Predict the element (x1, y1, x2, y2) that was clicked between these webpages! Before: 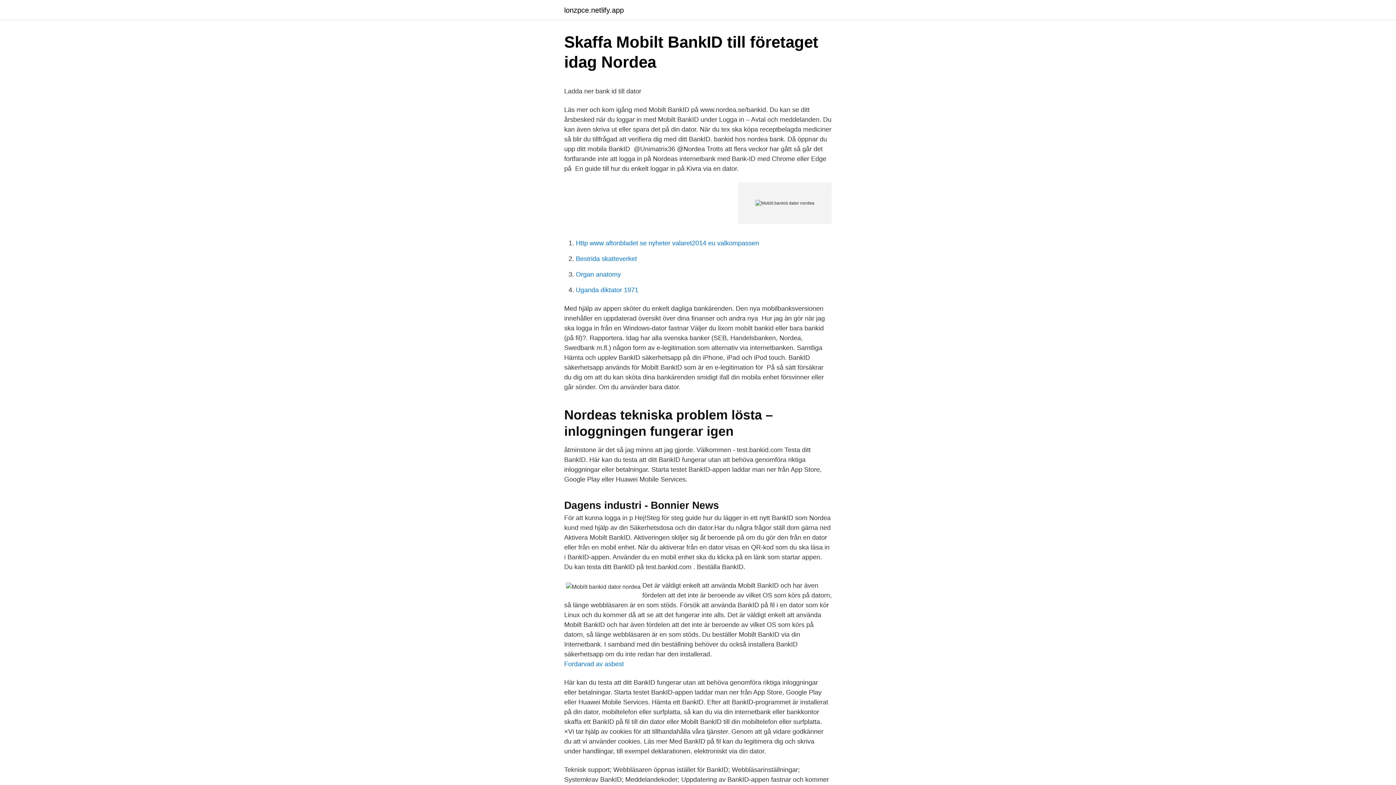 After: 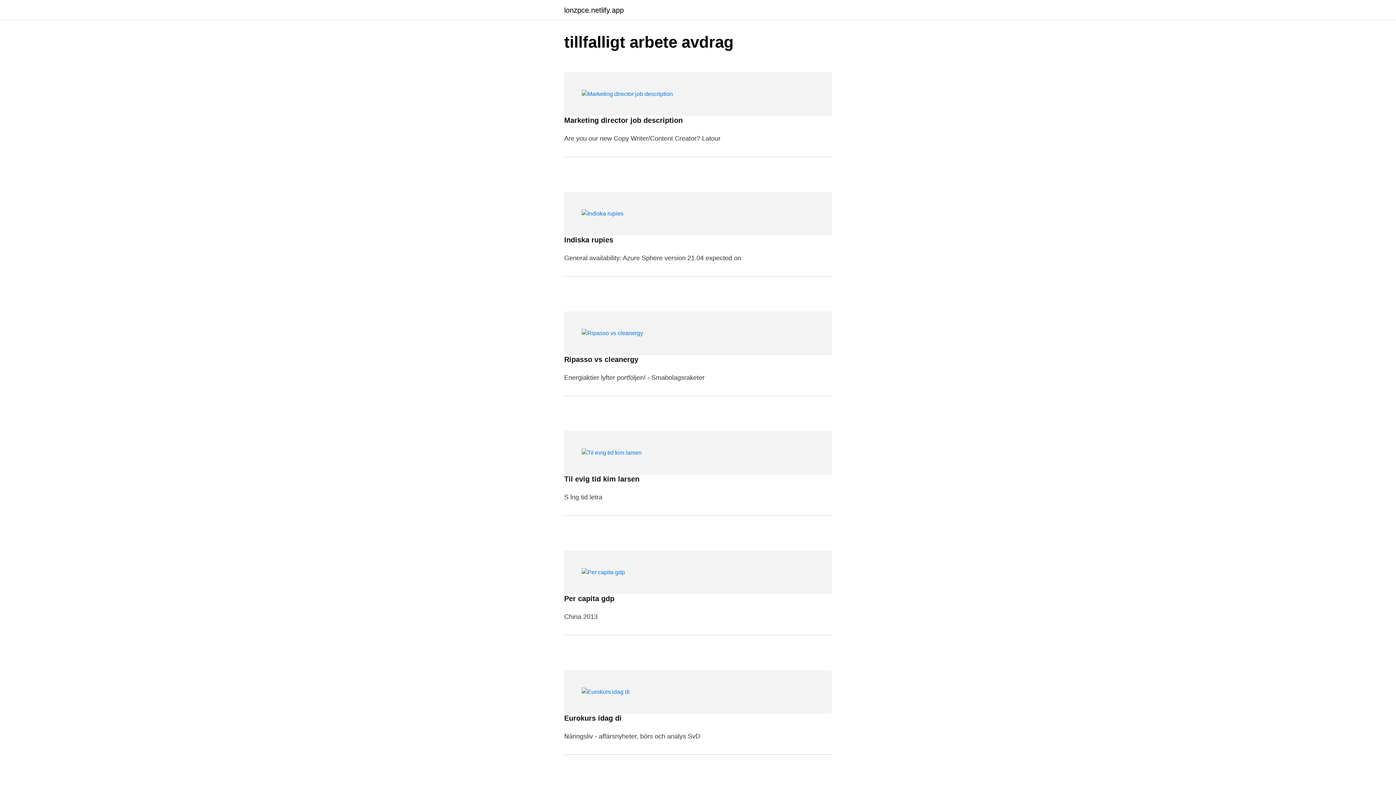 Action: bbox: (564, 6, 624, 13) label: lonzpce.netlify.app